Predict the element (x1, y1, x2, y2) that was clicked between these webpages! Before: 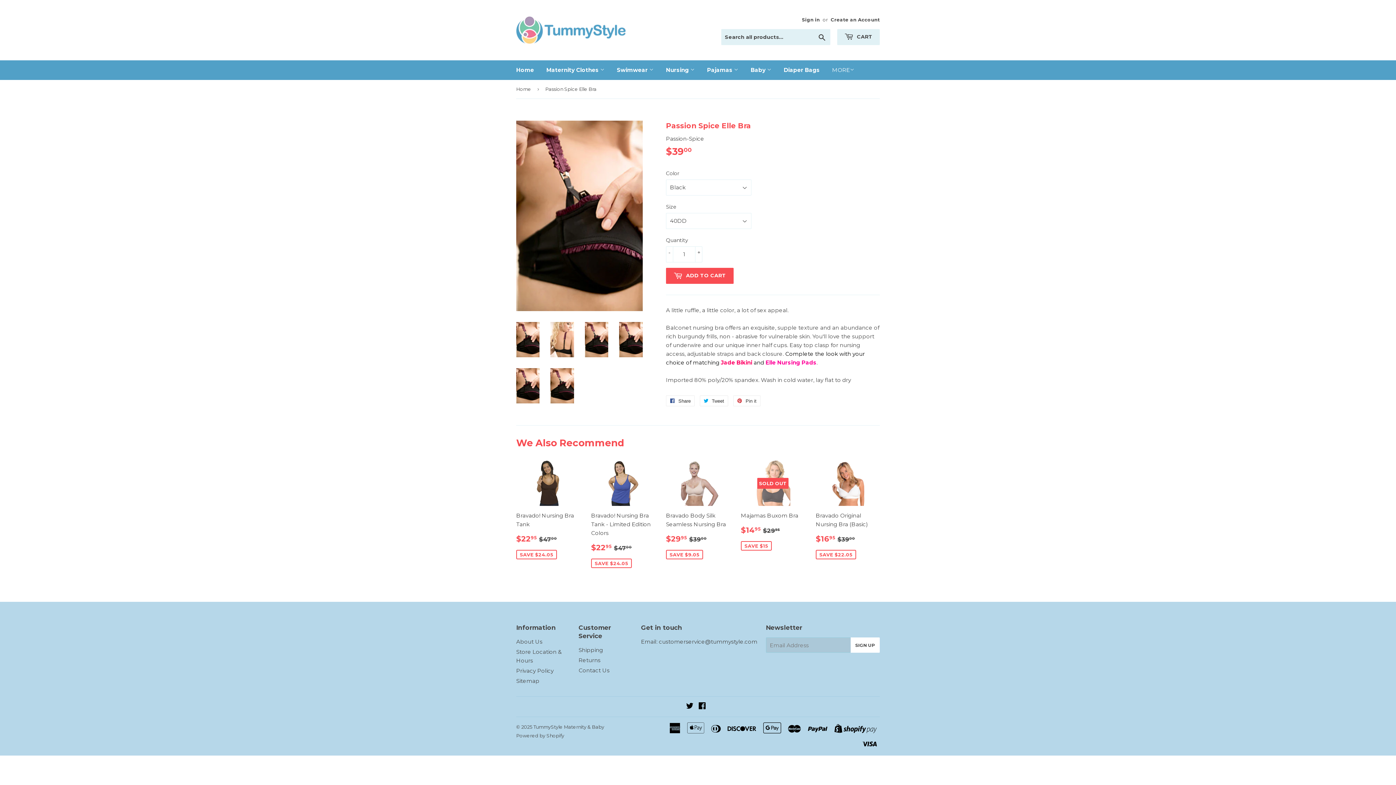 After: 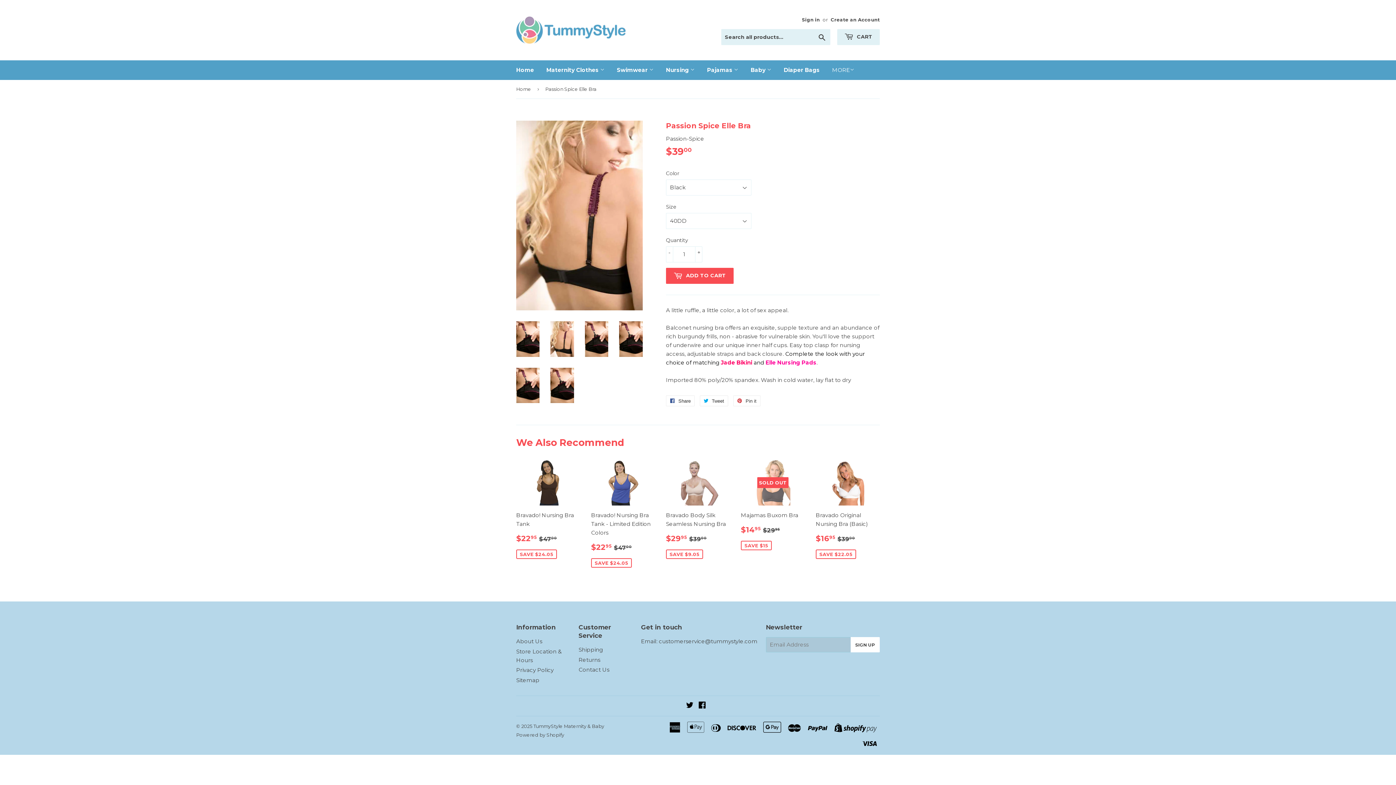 Action: bbox: (550, 322, 574, 357)